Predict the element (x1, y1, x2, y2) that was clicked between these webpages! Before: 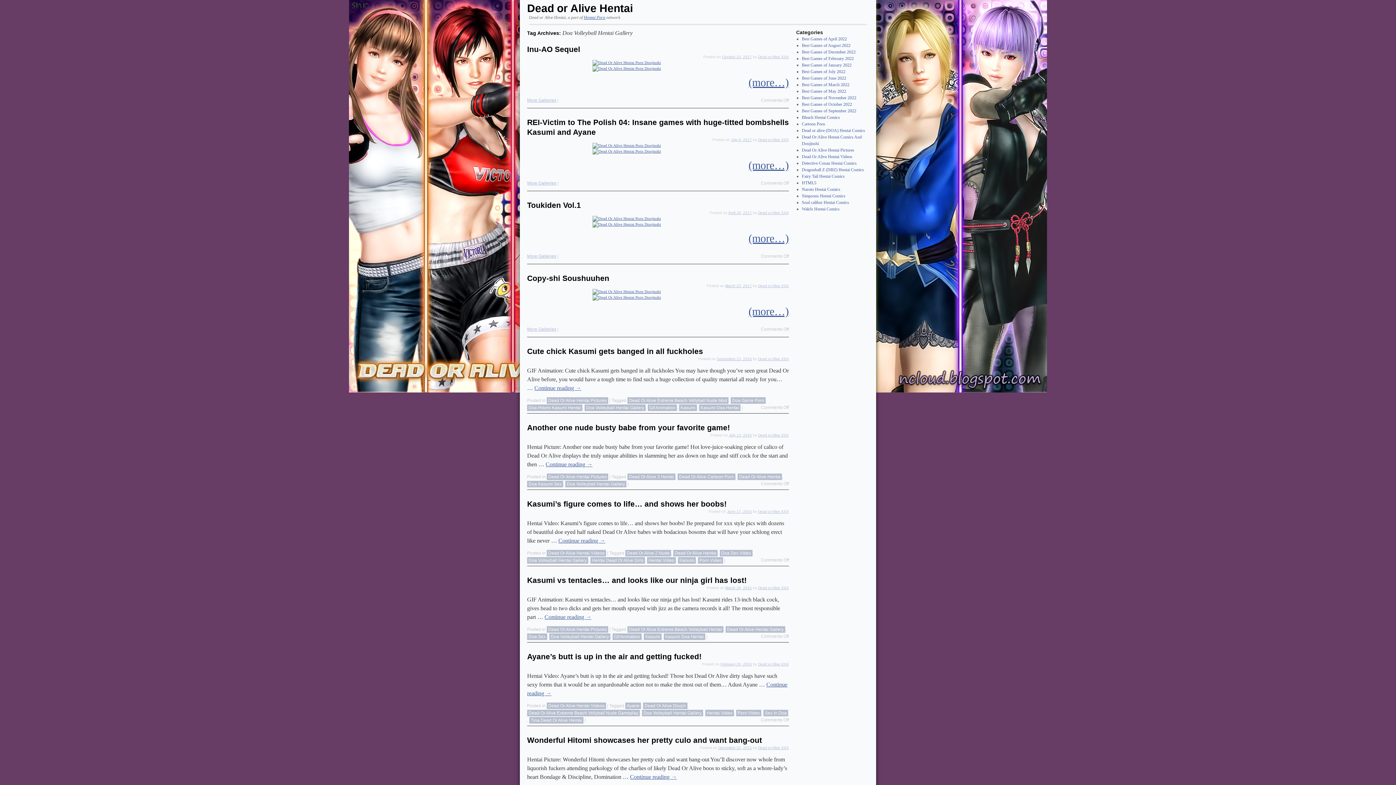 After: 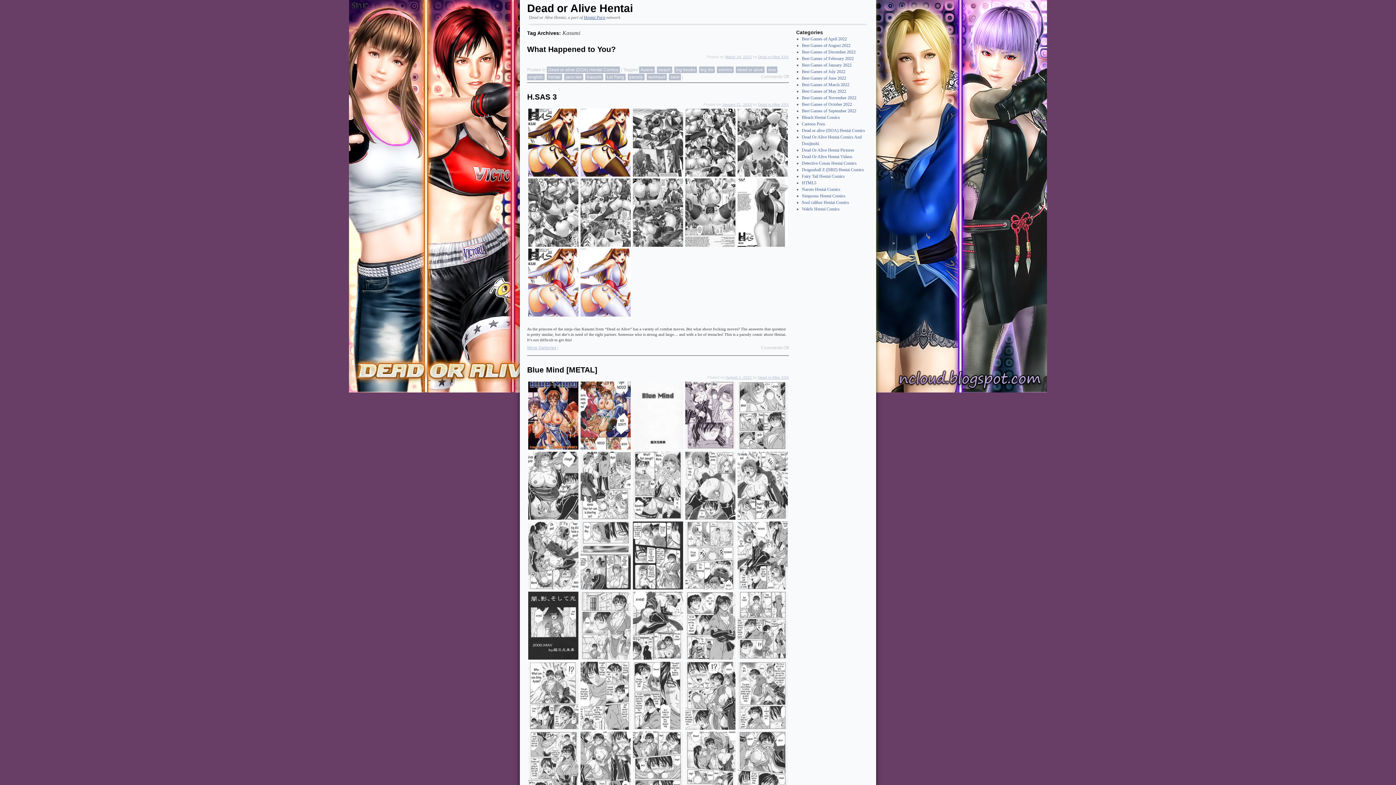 Action: label: Kasumi bbox: (678, 557, 696, 564)